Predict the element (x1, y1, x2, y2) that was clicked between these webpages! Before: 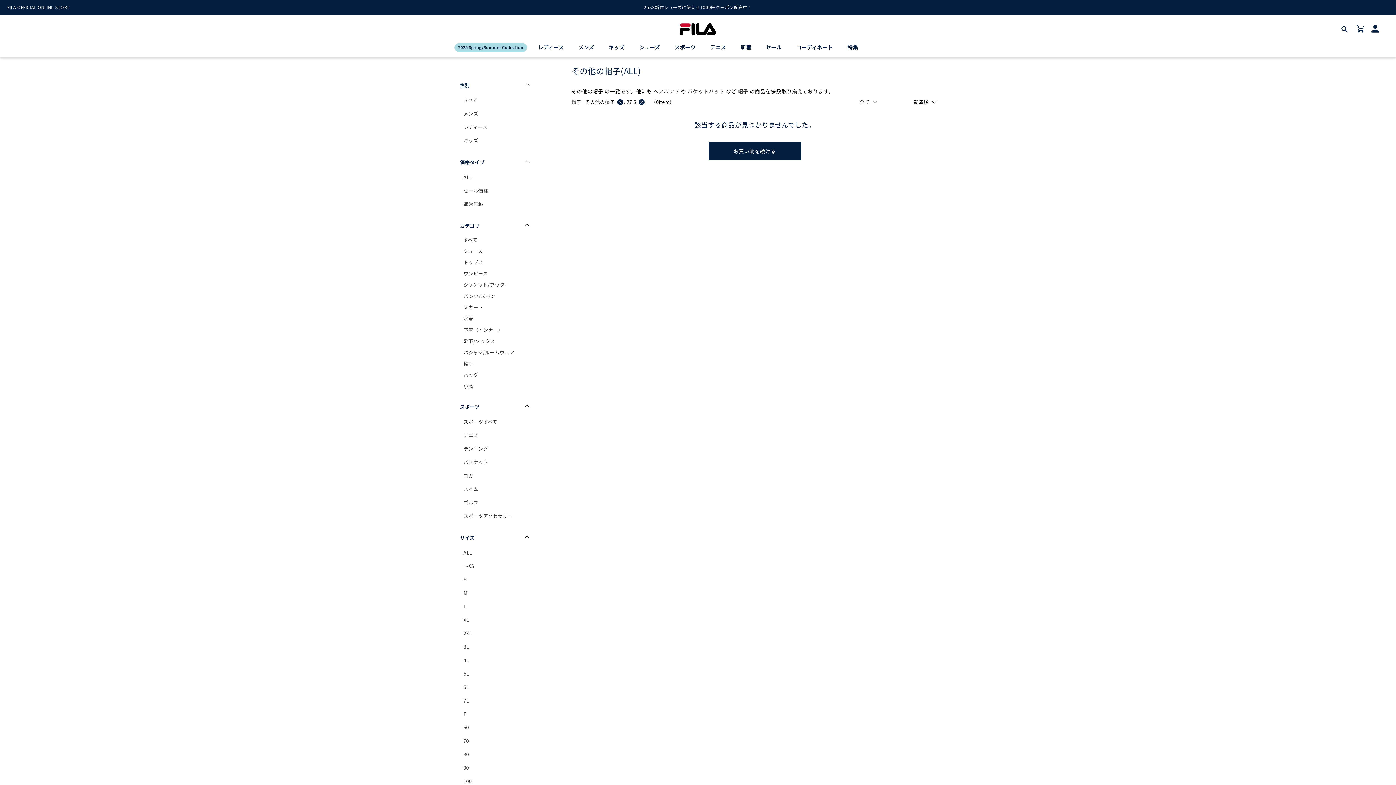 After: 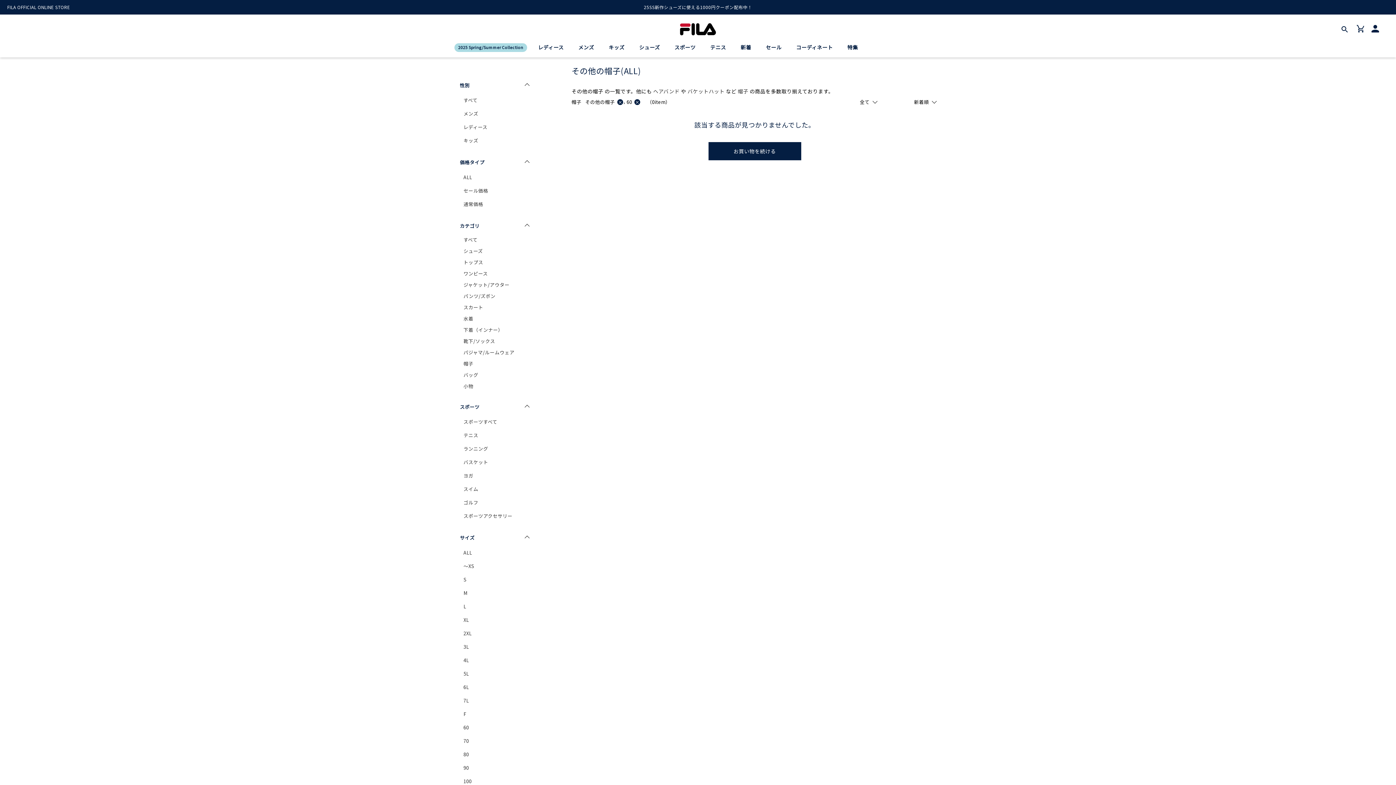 Action: label: 60 bbox: (463, 724, 523, 731)